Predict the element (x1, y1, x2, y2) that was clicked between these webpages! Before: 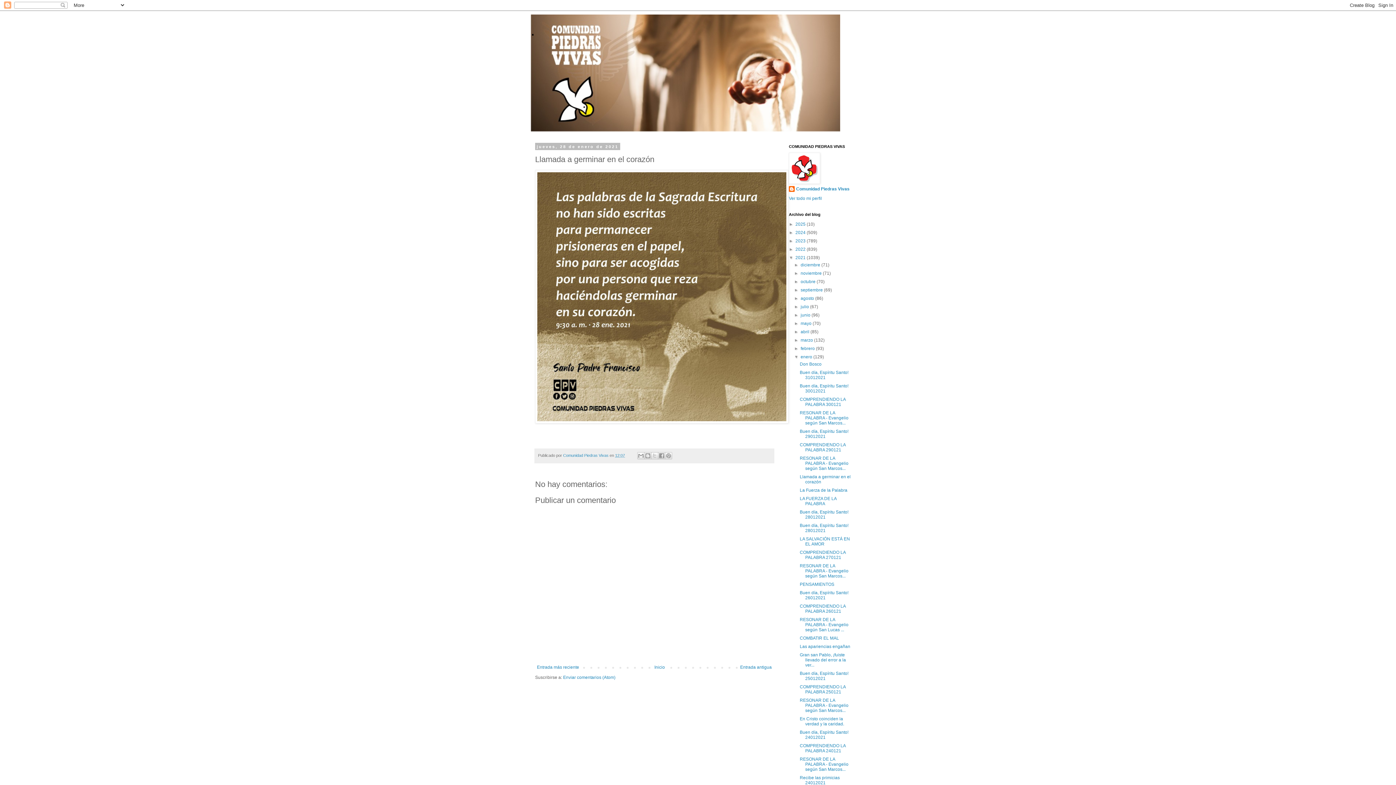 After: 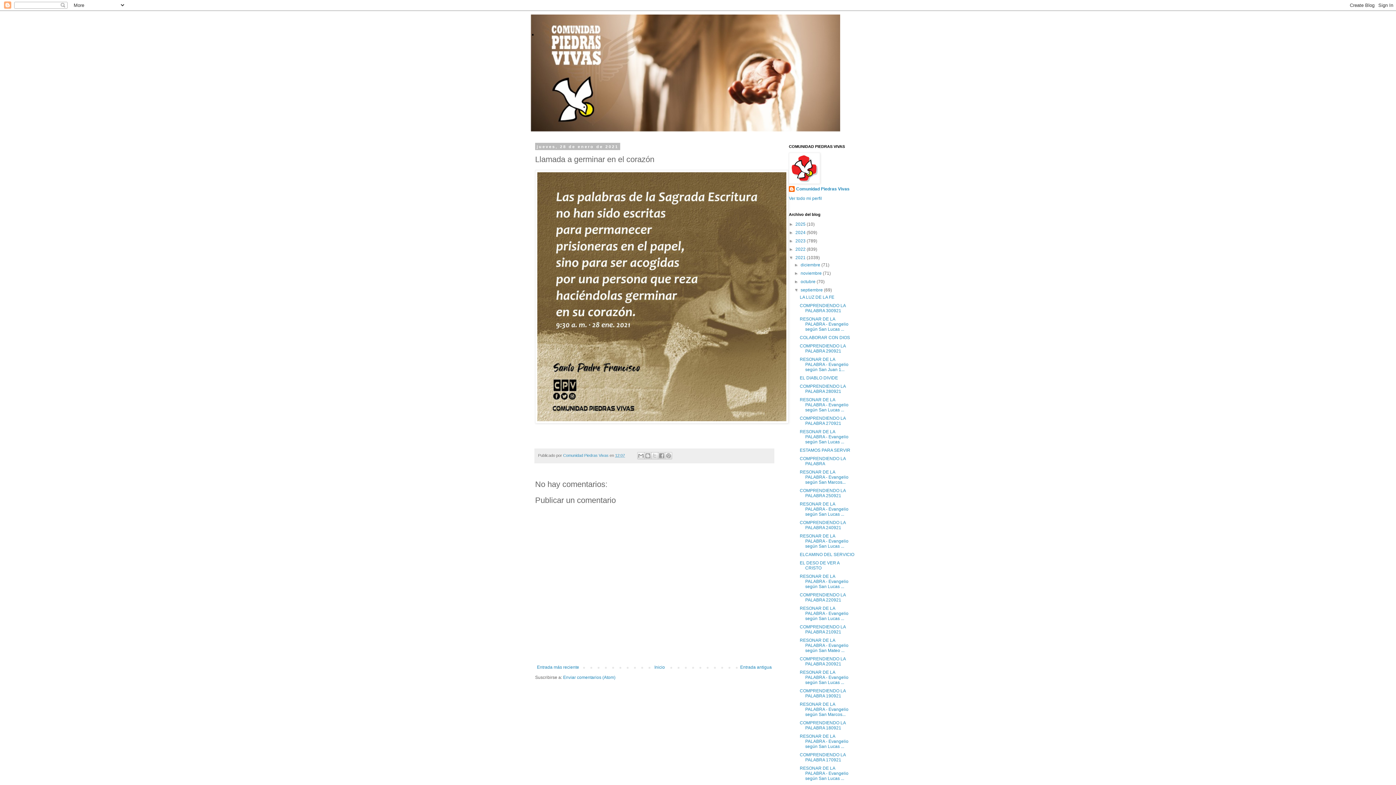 Action: bbox: (794, 287, 800, 292) label: ►  